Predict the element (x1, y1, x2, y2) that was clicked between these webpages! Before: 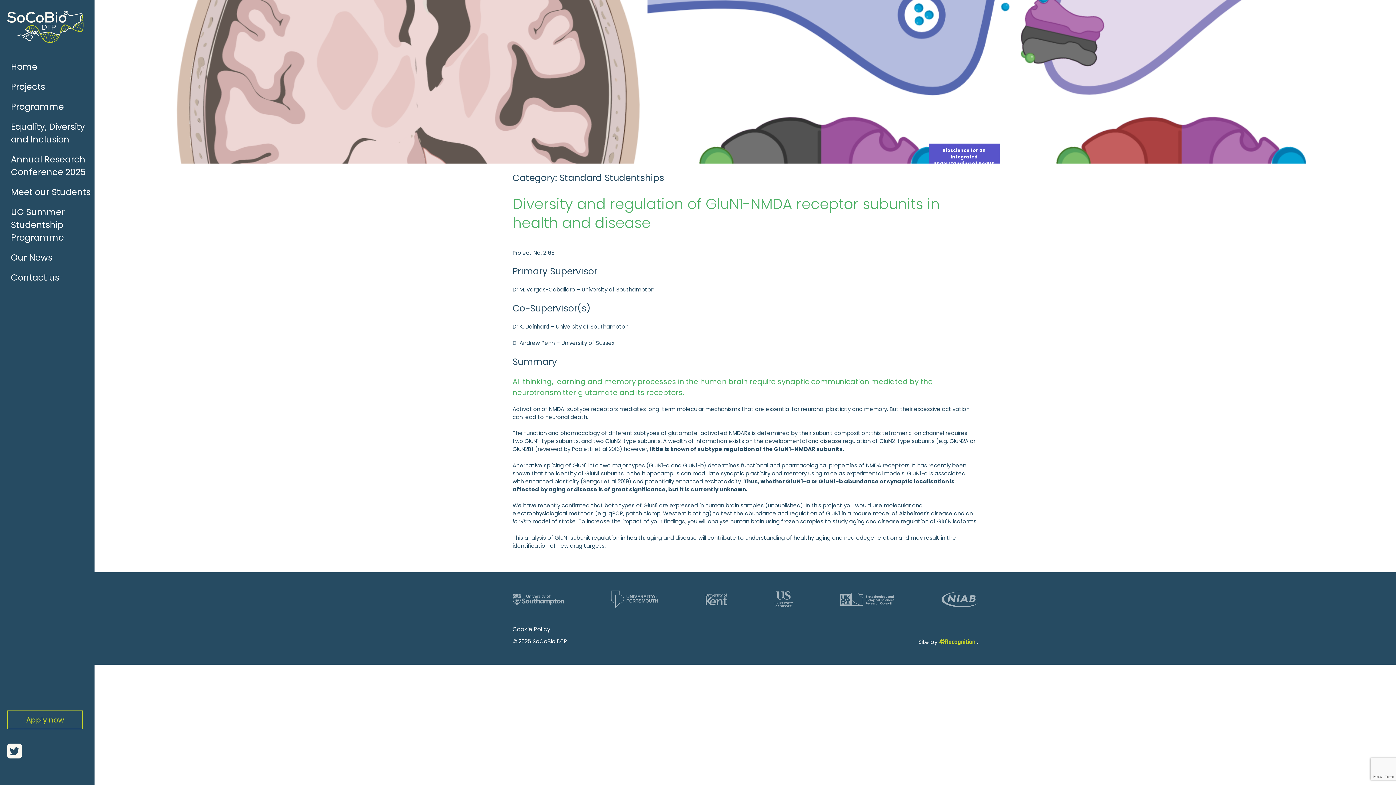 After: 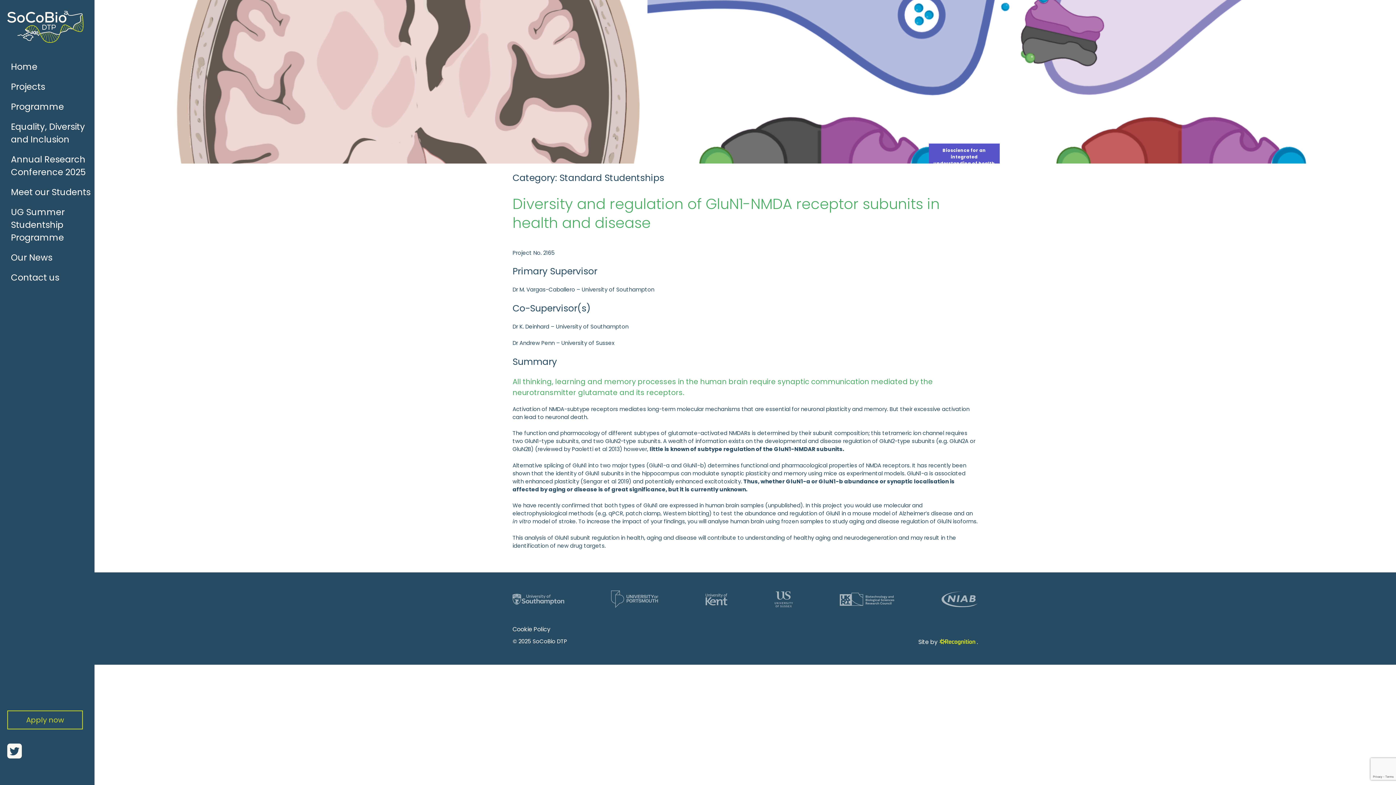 Action: bbox: (512, 594, 564, 607)